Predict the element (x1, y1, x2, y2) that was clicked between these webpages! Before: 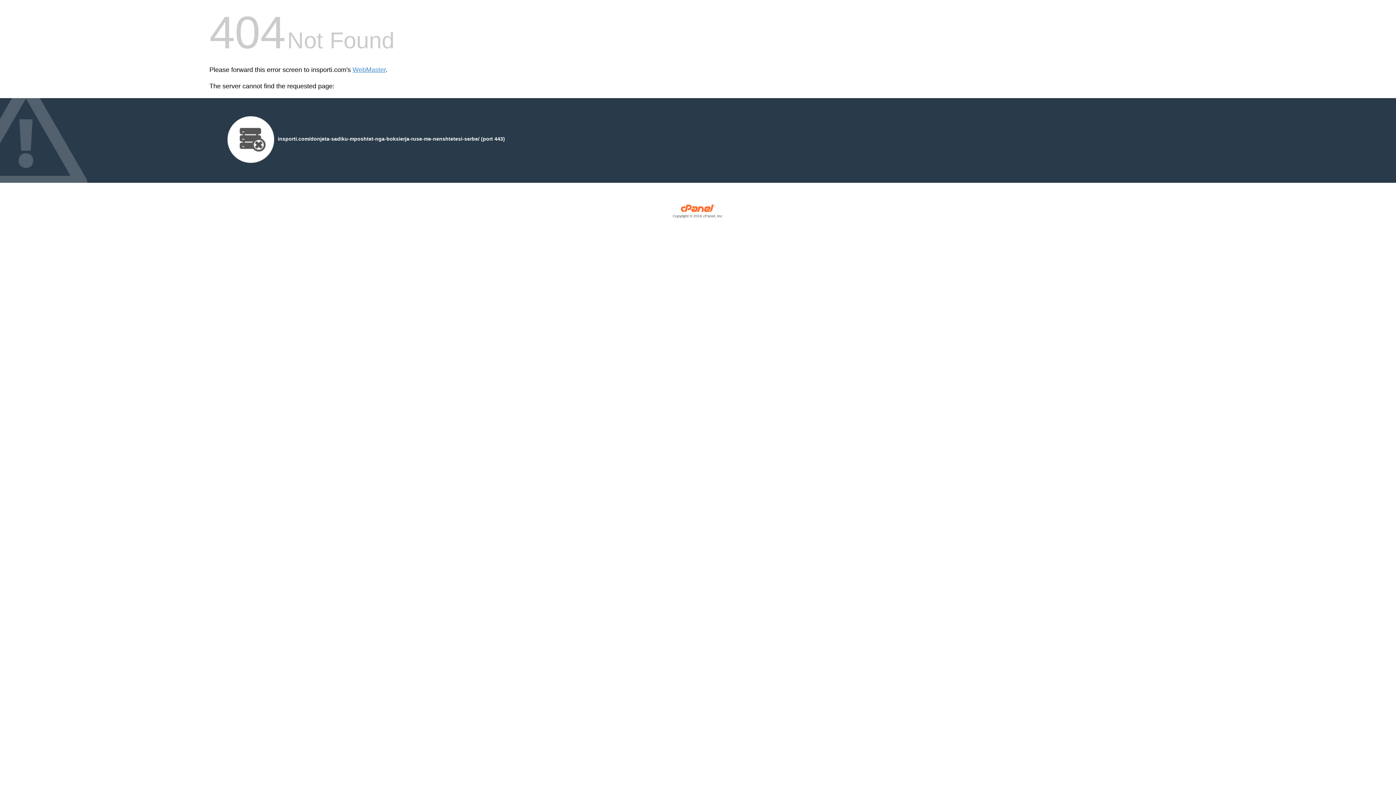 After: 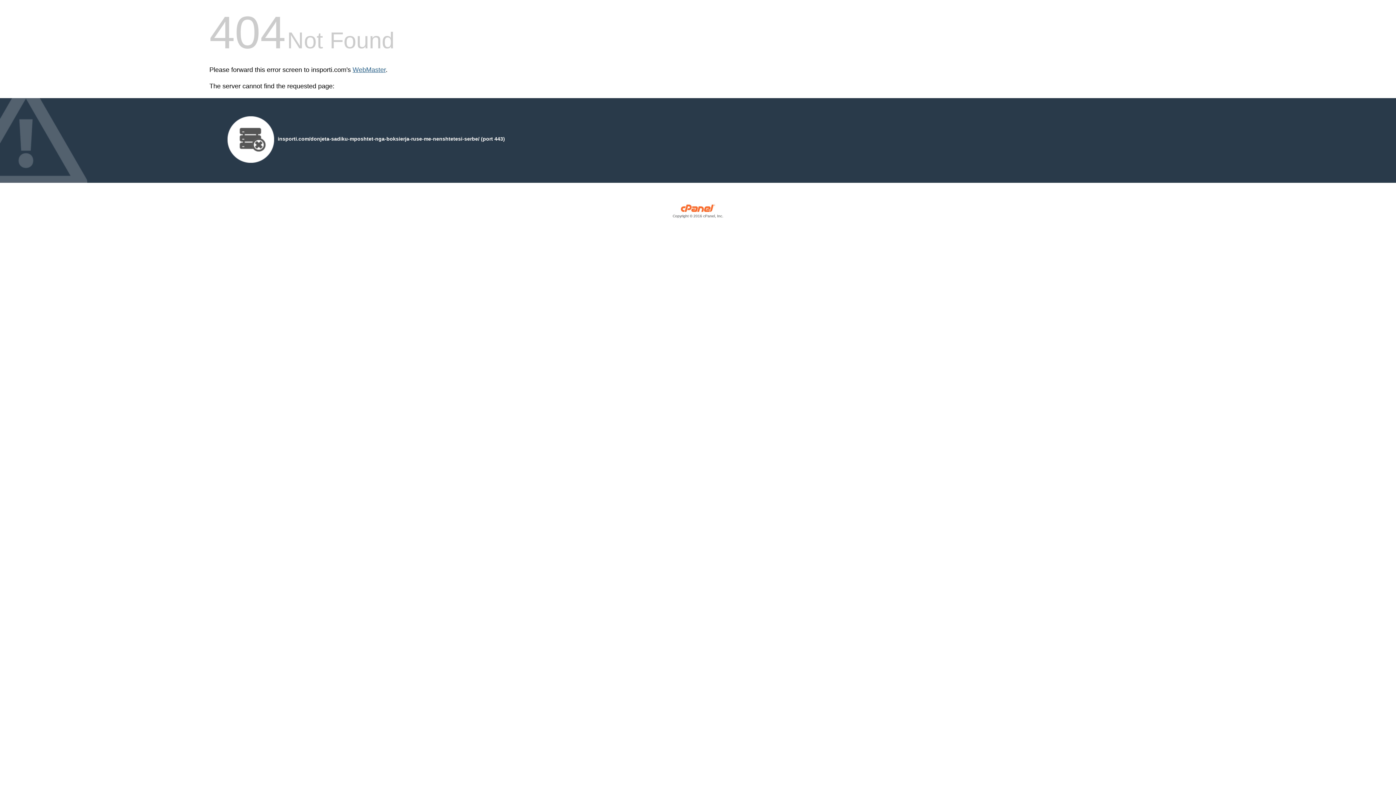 Action: label: WebMaster bbox: (352, 66, 385, 73)